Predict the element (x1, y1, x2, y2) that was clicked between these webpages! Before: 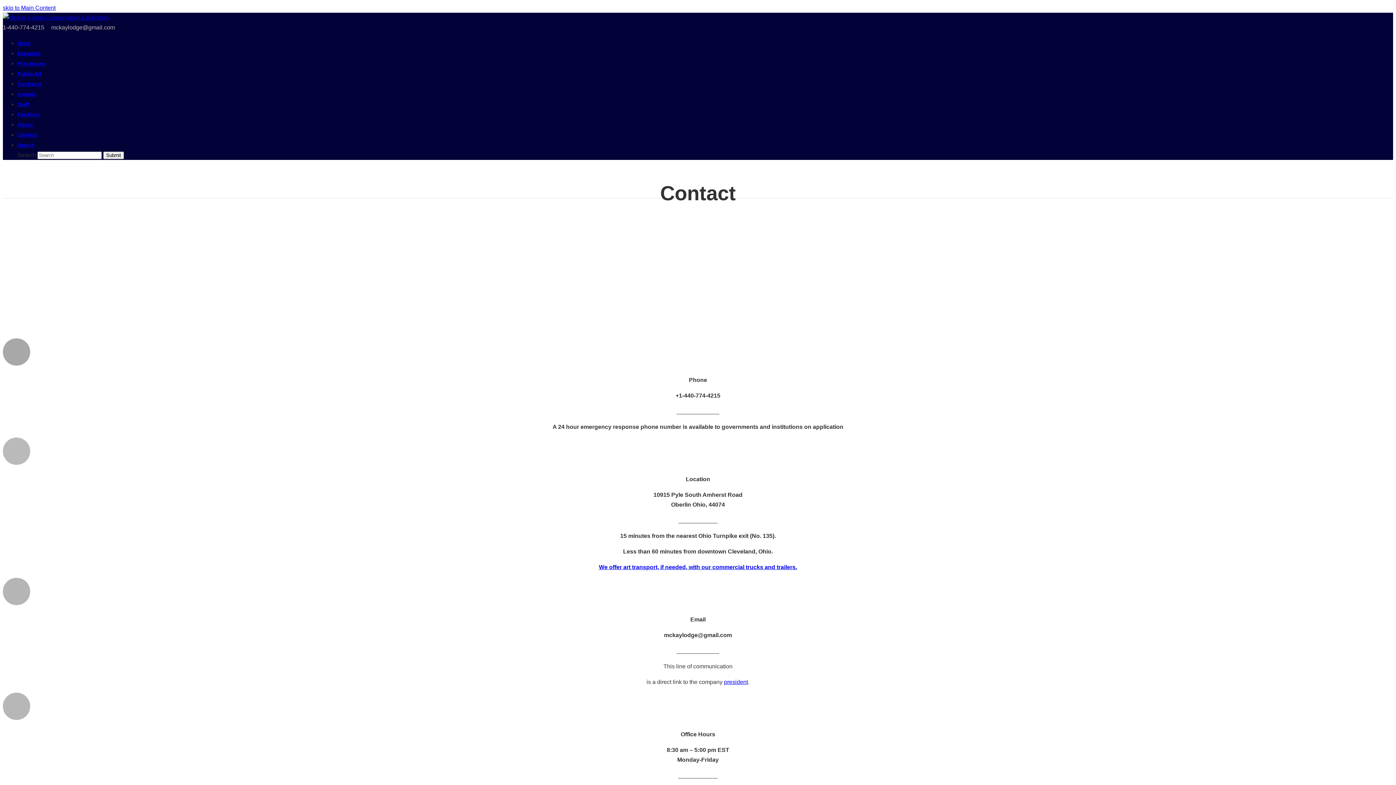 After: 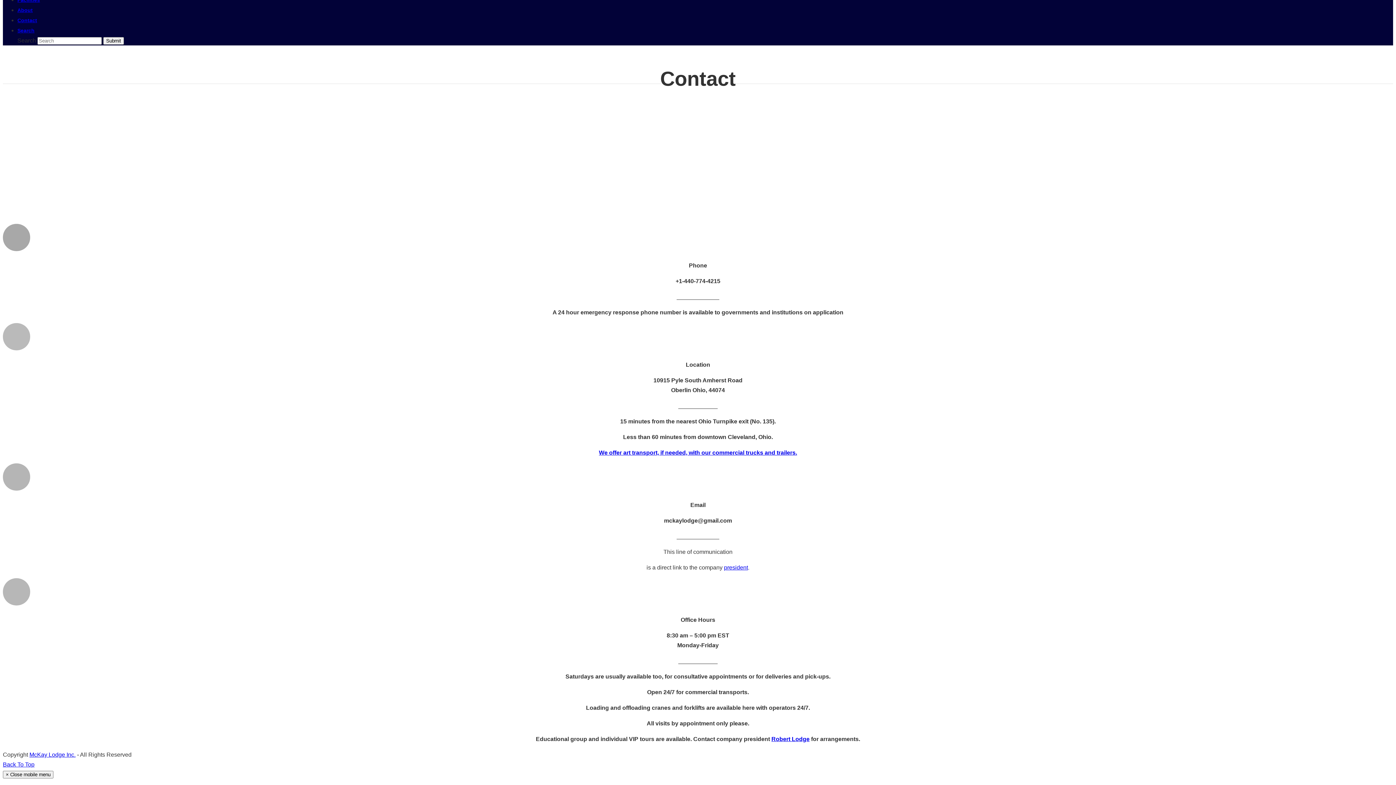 Action: bbox: (2, 4, 55, 10) label: skip to Main Content